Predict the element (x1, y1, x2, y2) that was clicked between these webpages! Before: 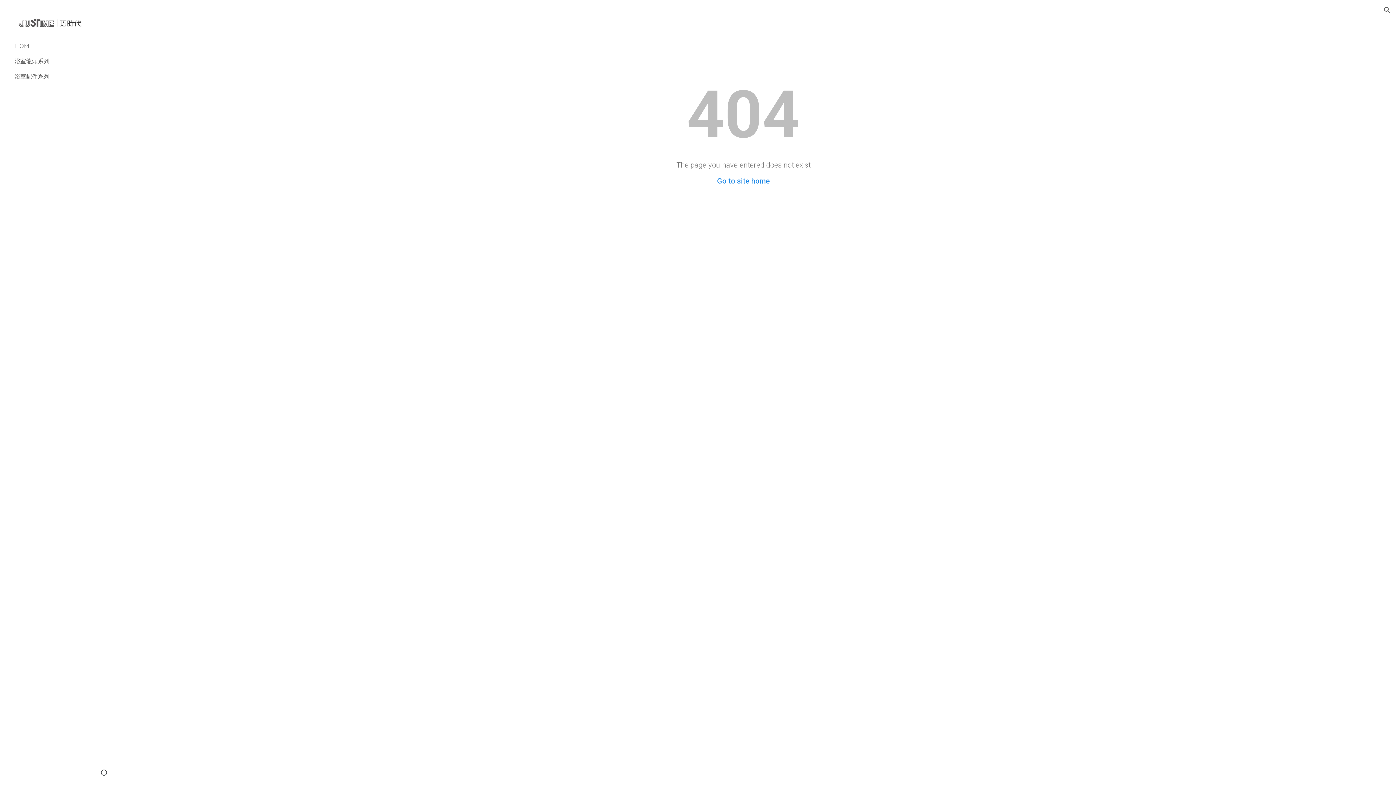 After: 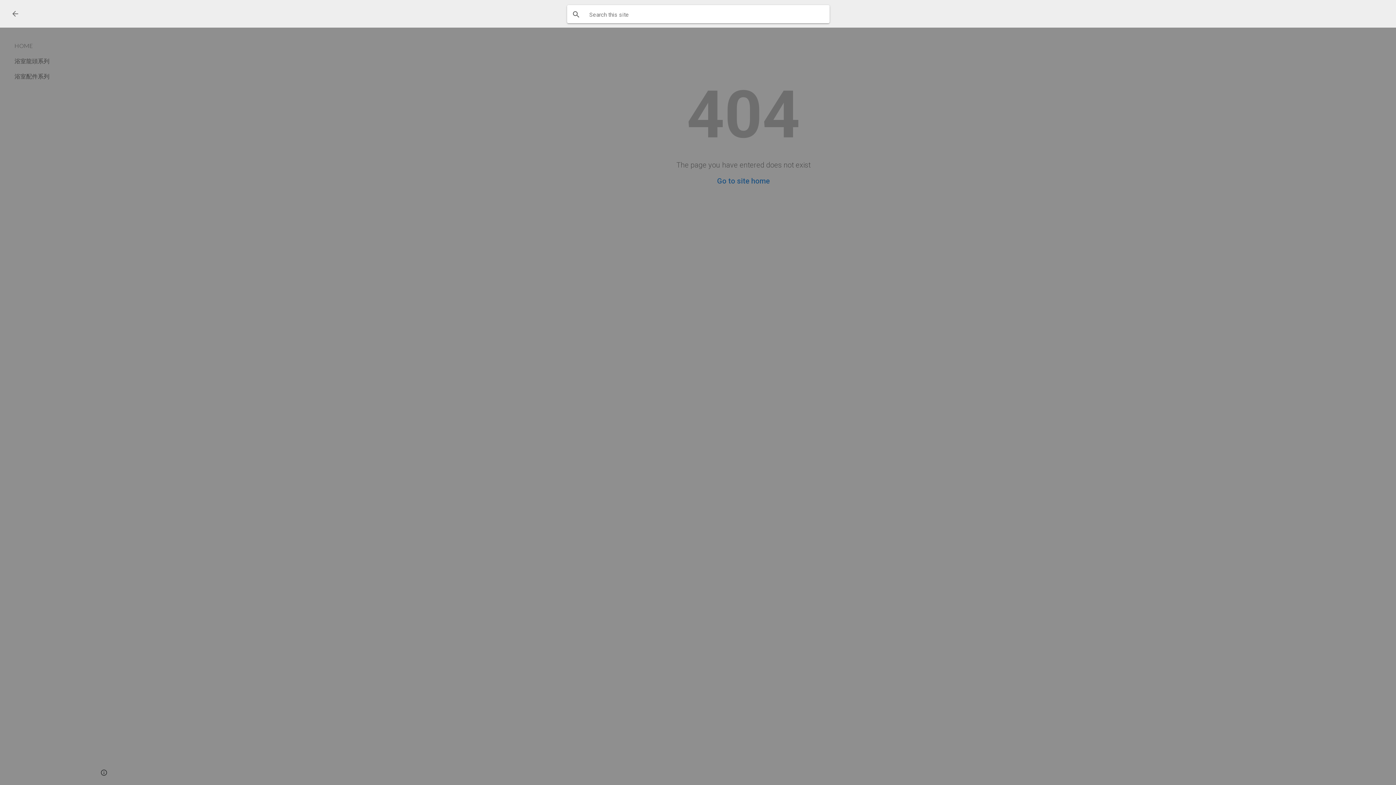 Action: bbox: (1378, 1, 1396, 18) label: Open search bar